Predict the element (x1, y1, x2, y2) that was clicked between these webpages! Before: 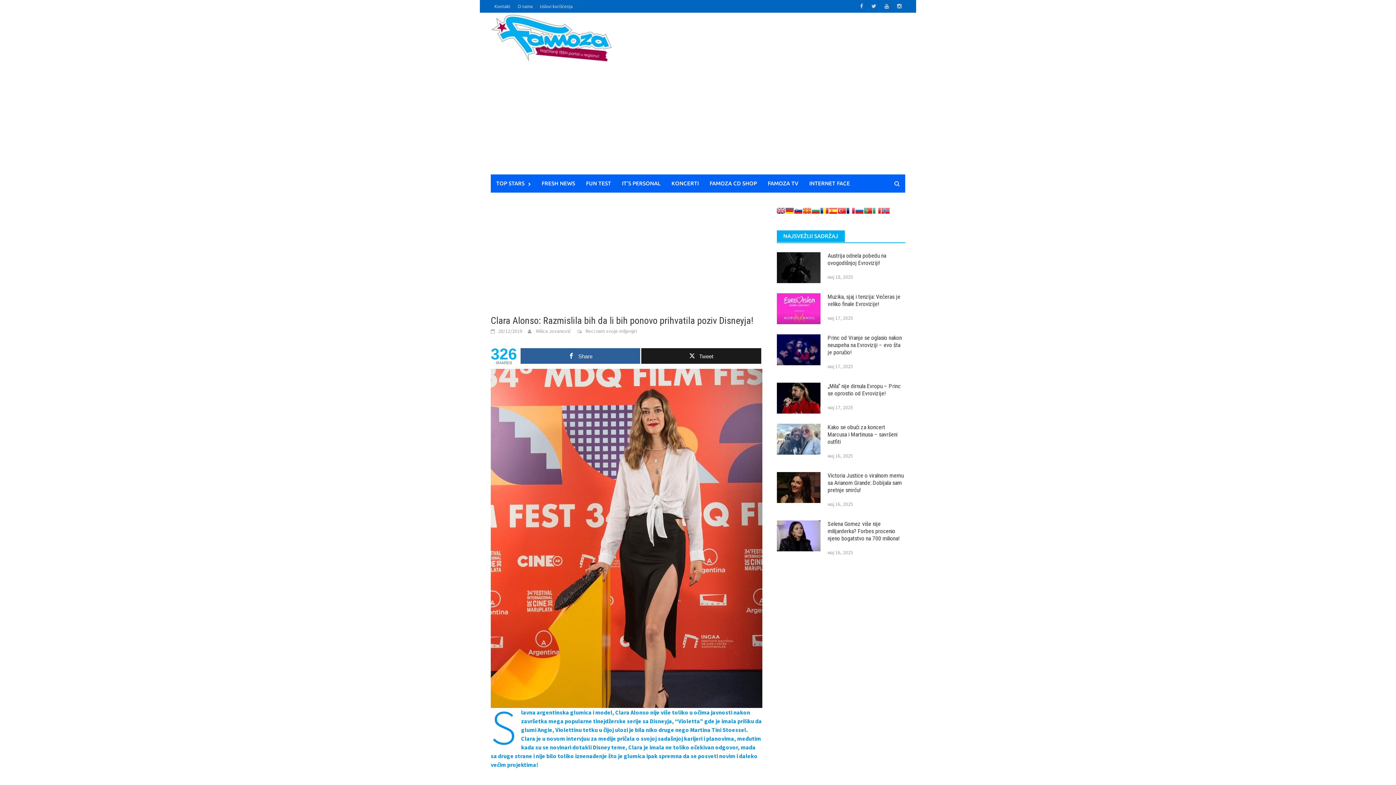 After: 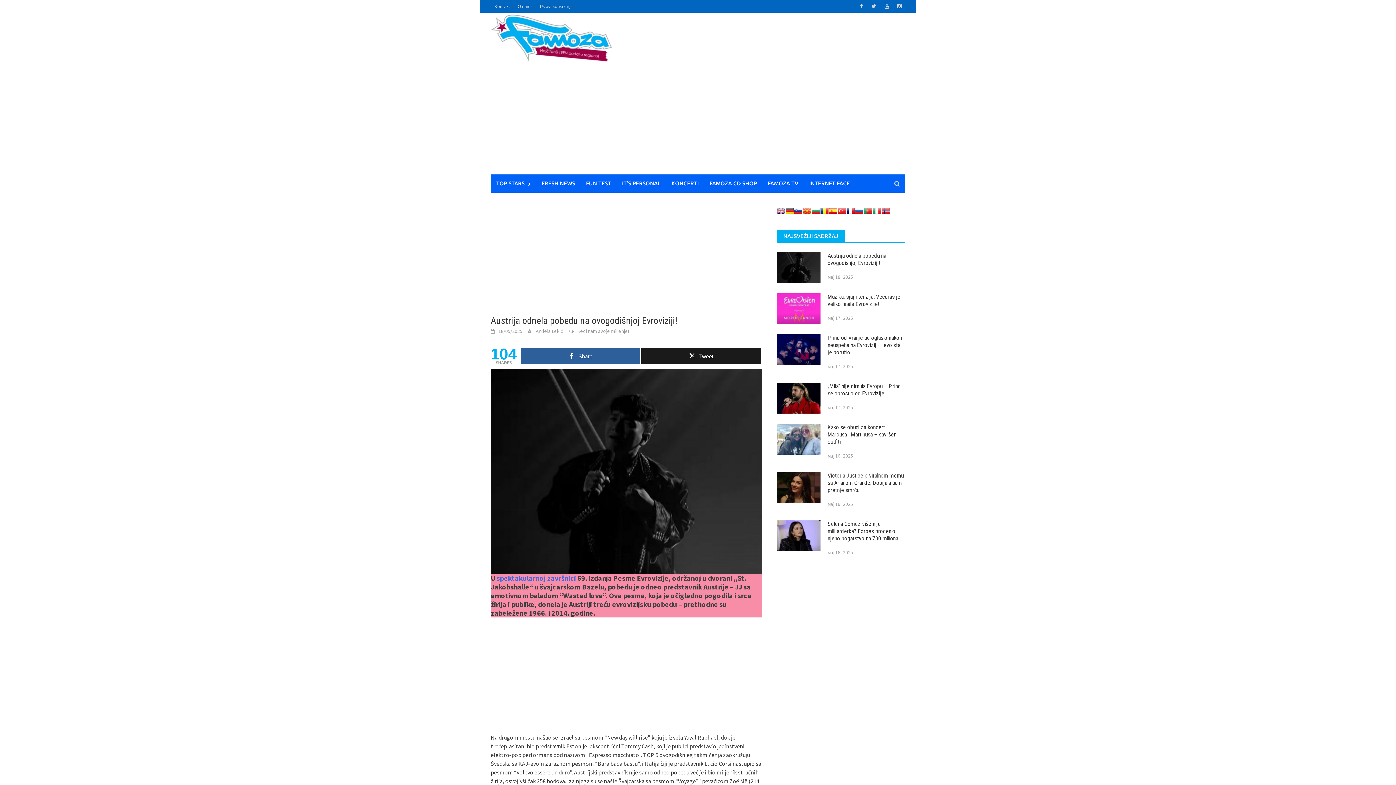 Action: label: Austrija odnela pobedu na ovogodišnjoj Evroviziji! bbox: (827, 252, 886, 266)